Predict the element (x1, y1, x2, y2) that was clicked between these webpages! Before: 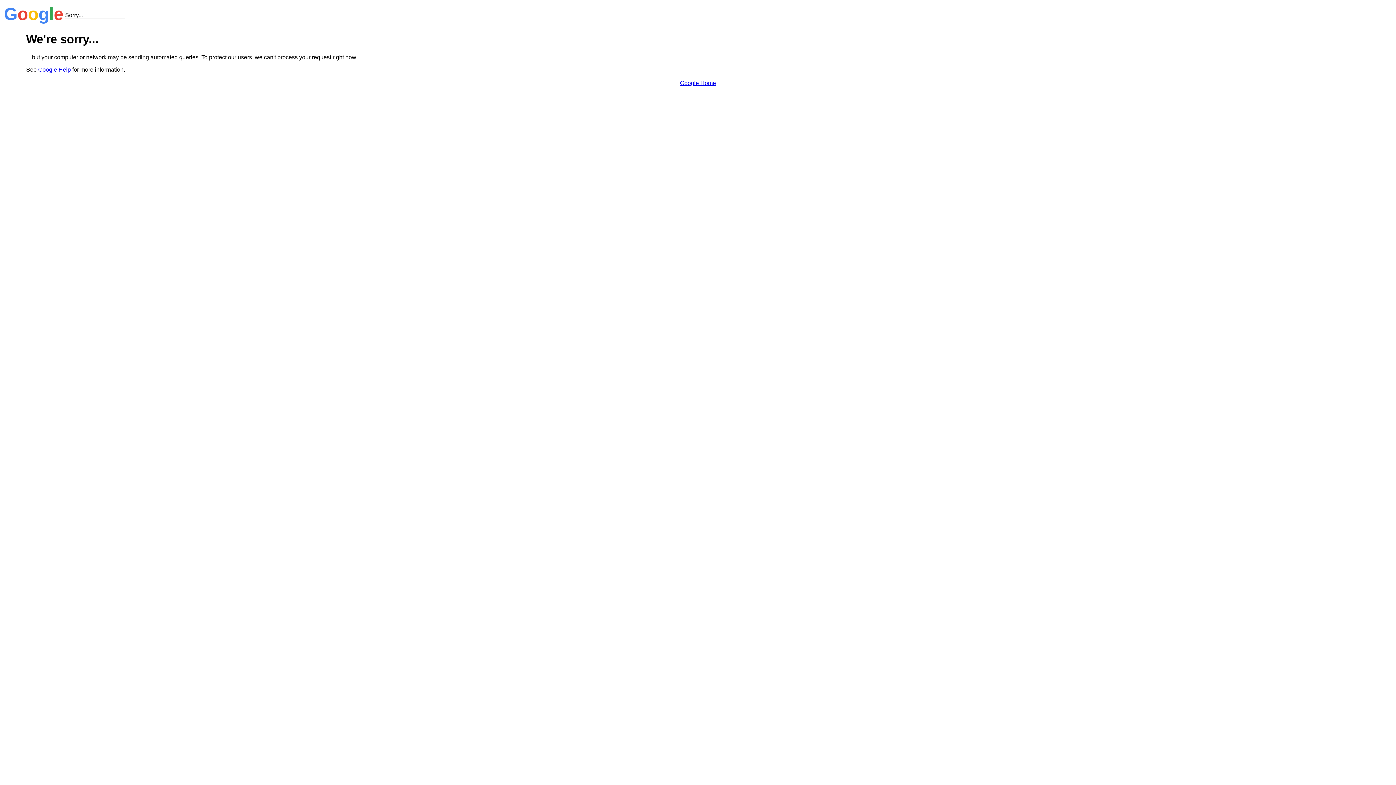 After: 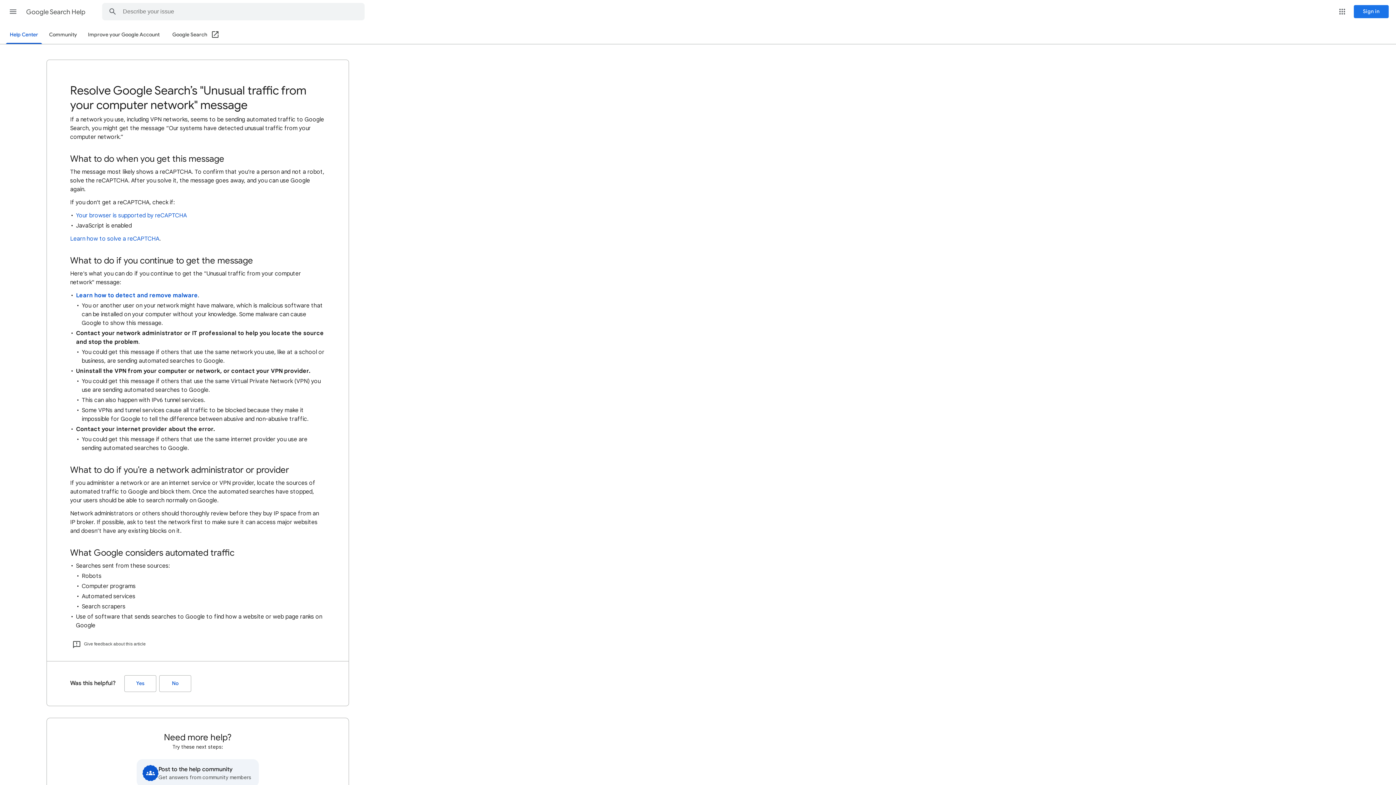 Action: bbox: (38, 66, 70, 72) label: Google Help